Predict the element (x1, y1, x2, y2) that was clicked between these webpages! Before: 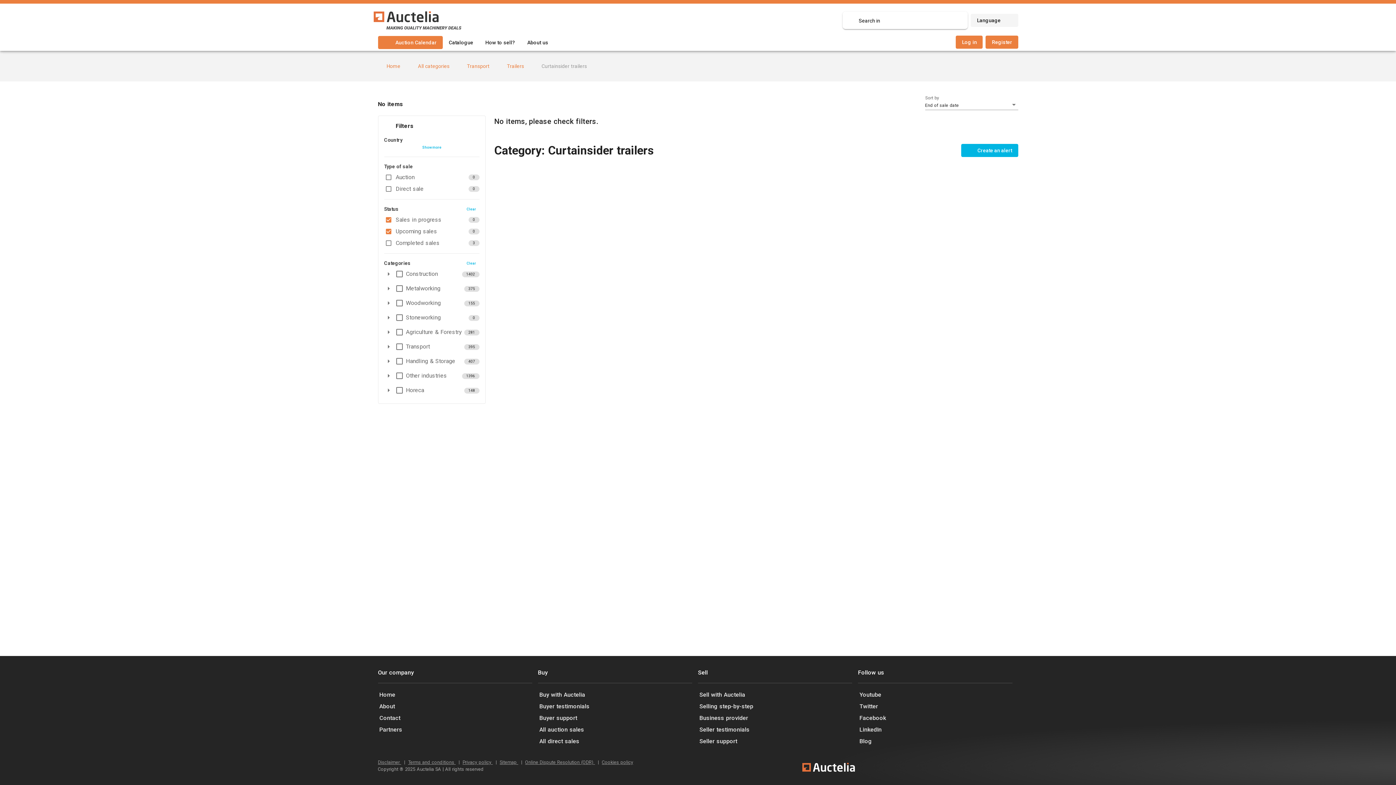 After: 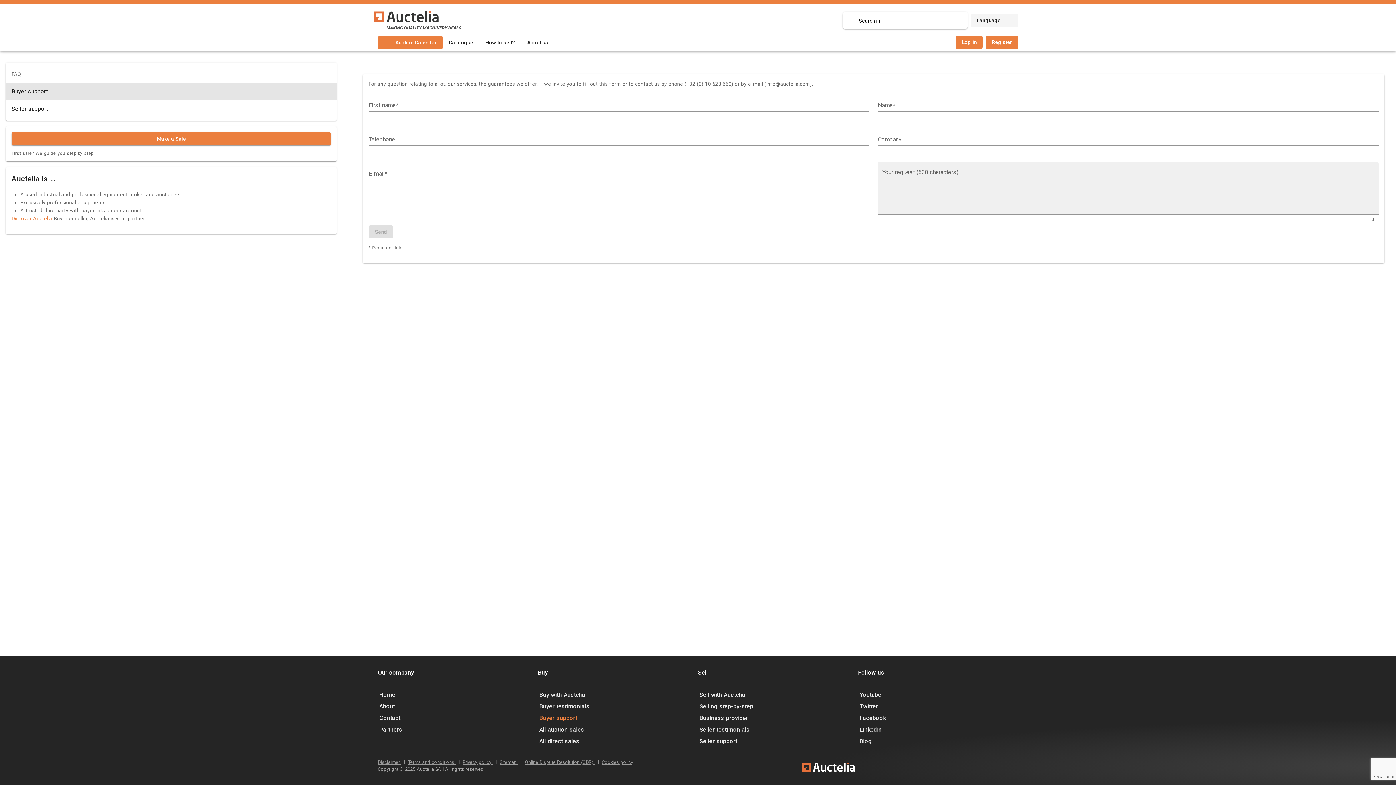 Action: label: Buyer support bbox: (538, 712, 692, 724)